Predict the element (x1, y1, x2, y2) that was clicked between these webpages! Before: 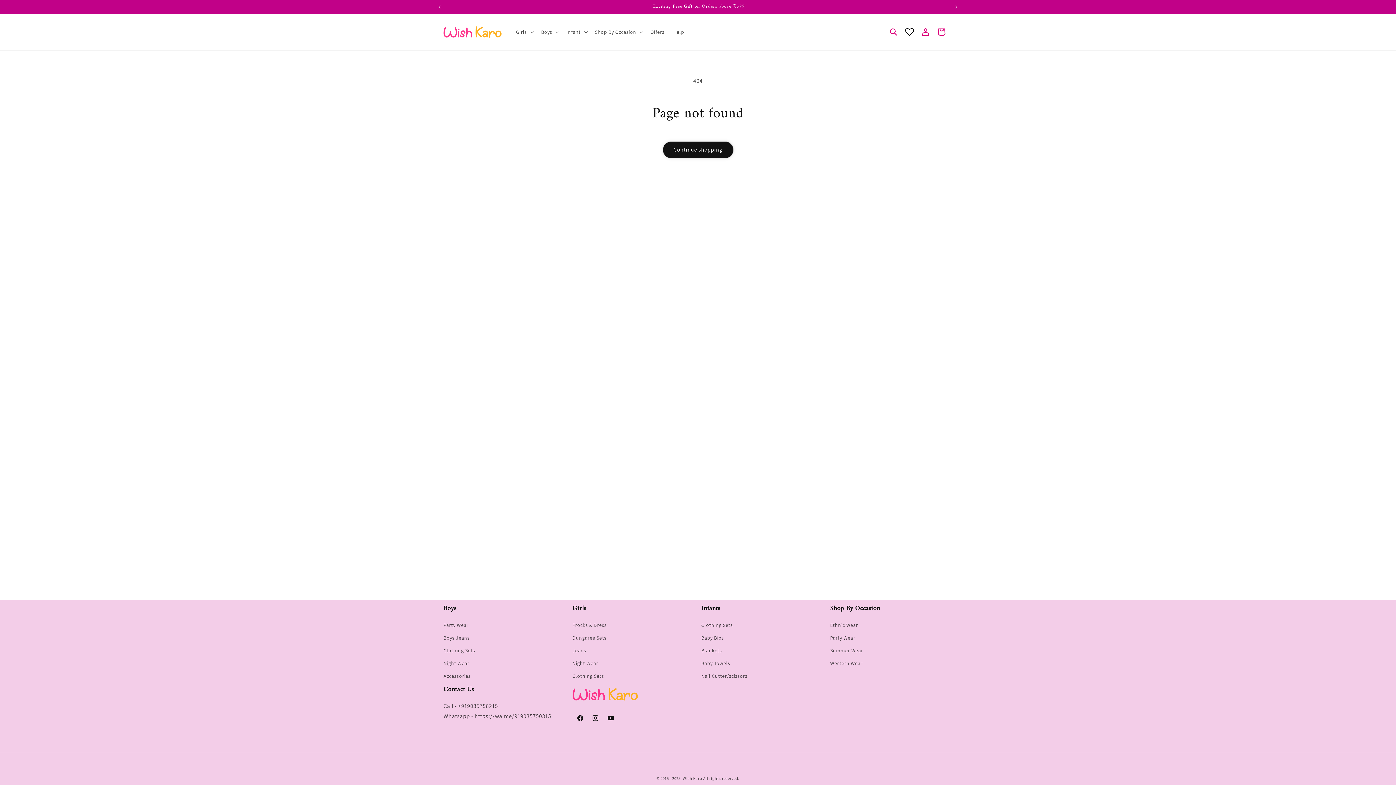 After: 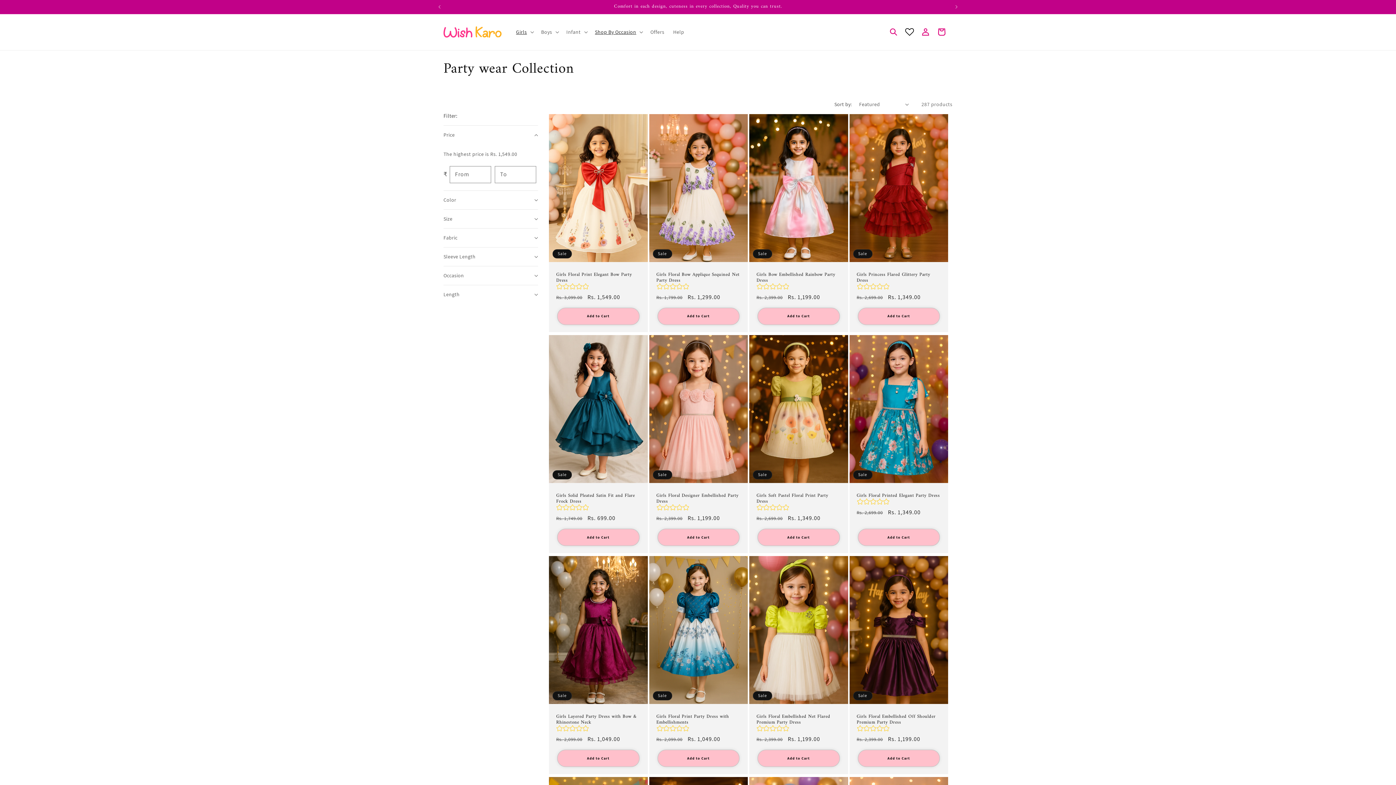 Action: bbox: (830, 632, 855, 644) label: Party Wear